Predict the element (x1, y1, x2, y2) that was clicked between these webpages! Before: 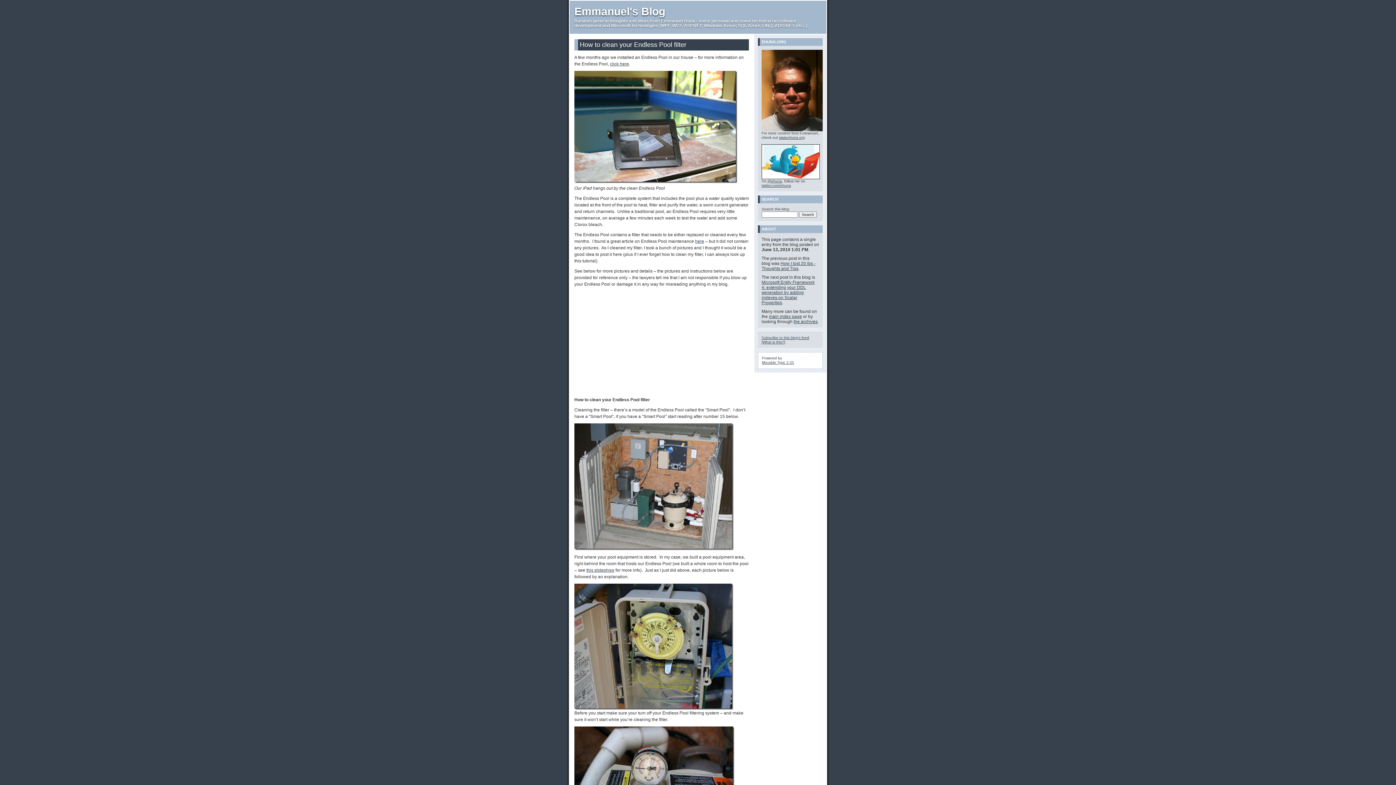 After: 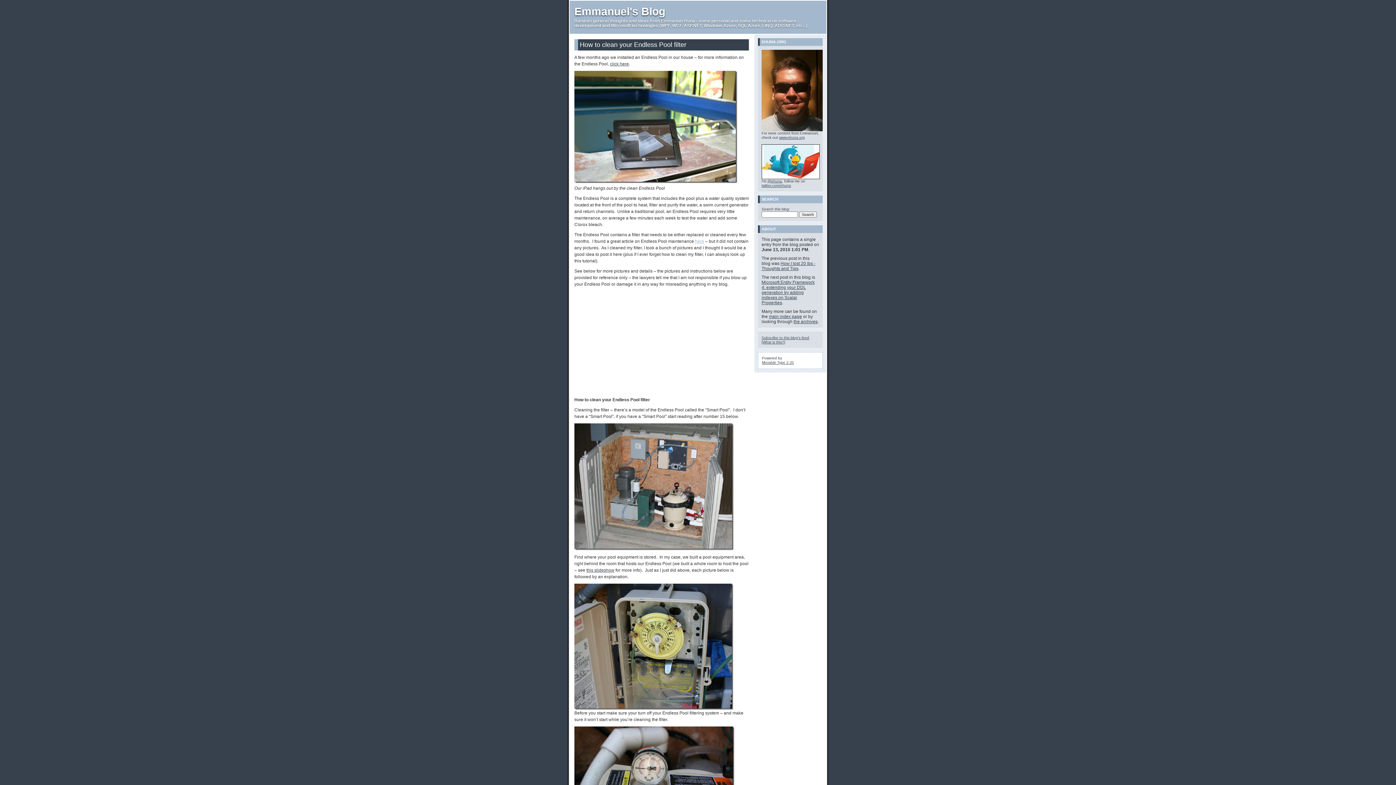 Action: label: here bbox: (695, 238, 704, 244)